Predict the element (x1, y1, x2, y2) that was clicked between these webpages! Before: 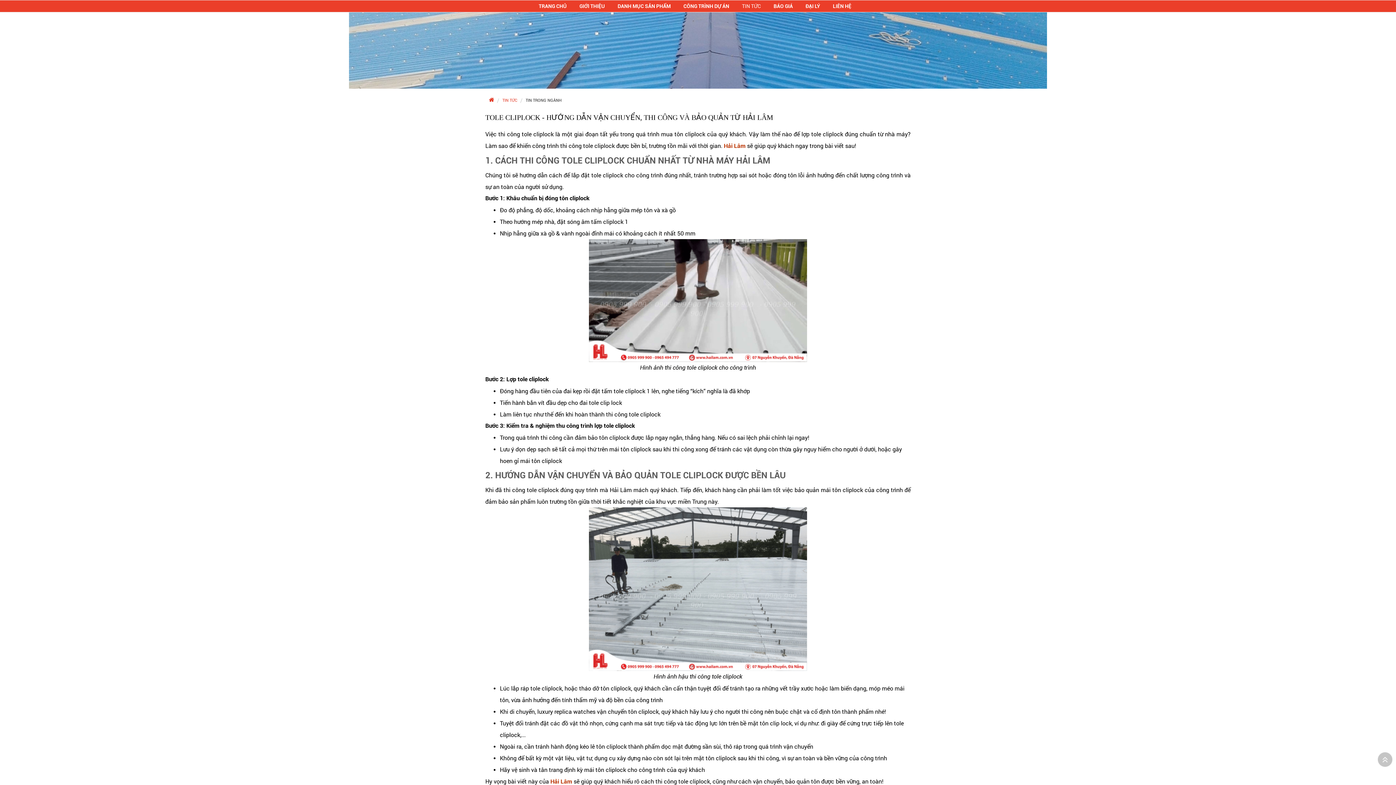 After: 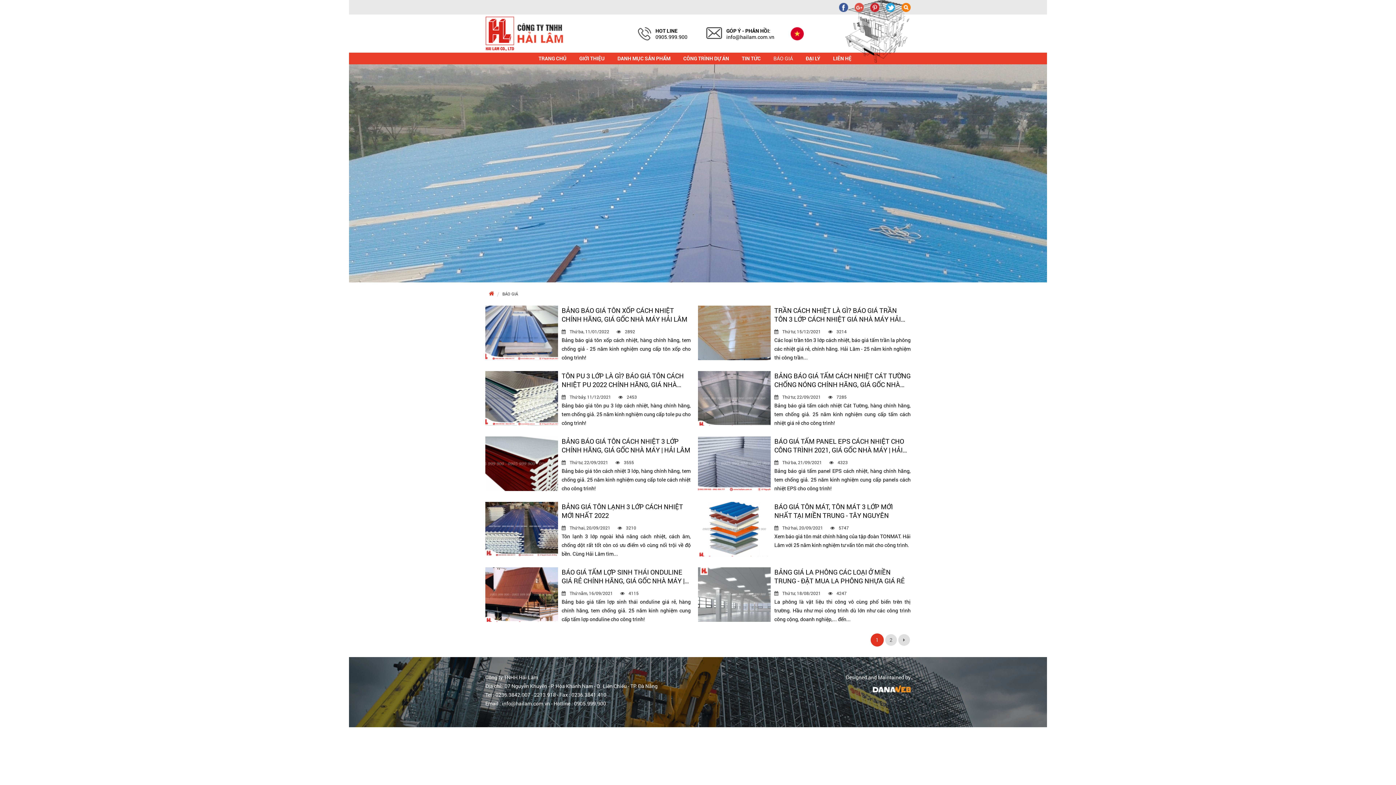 Action: bbox: (768, 0, 798, 12) label: BÁO GIÁ